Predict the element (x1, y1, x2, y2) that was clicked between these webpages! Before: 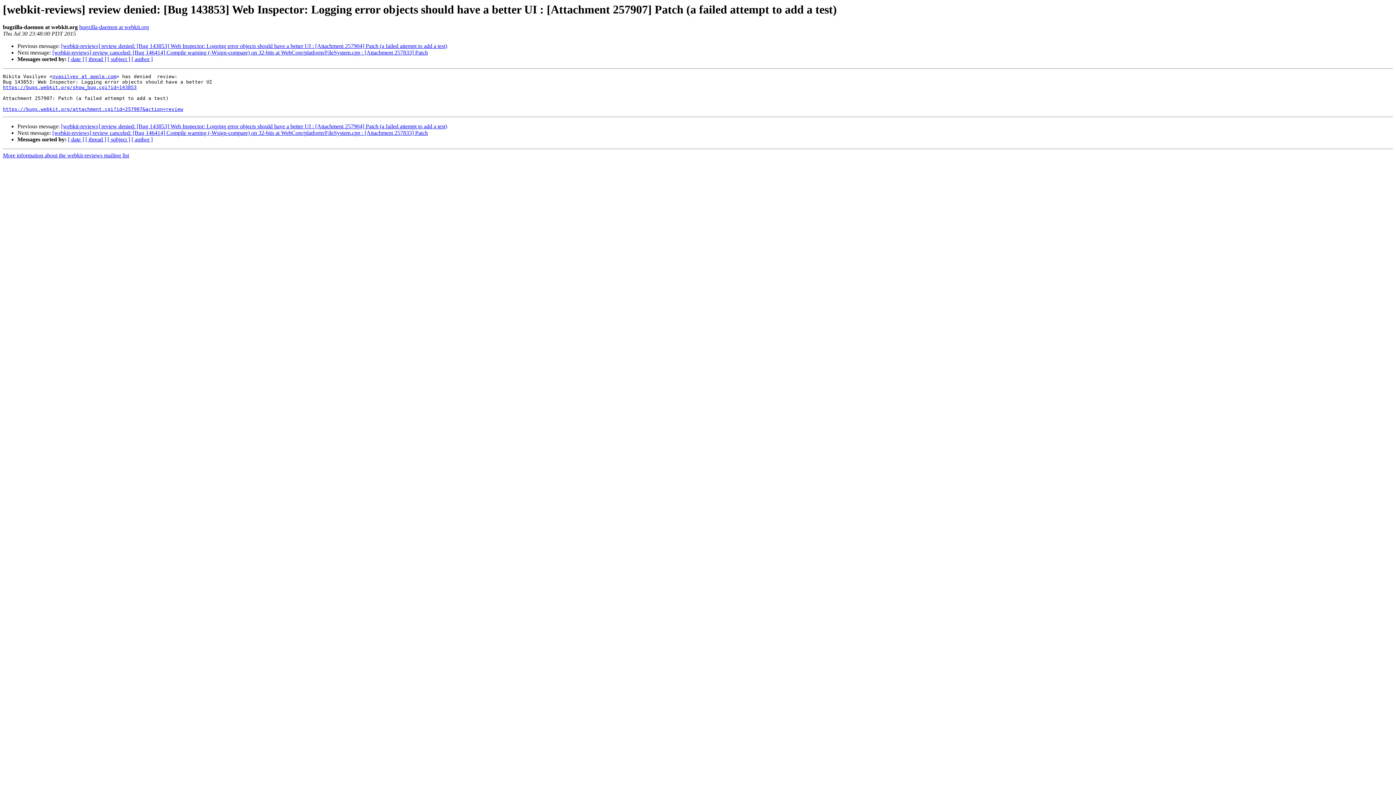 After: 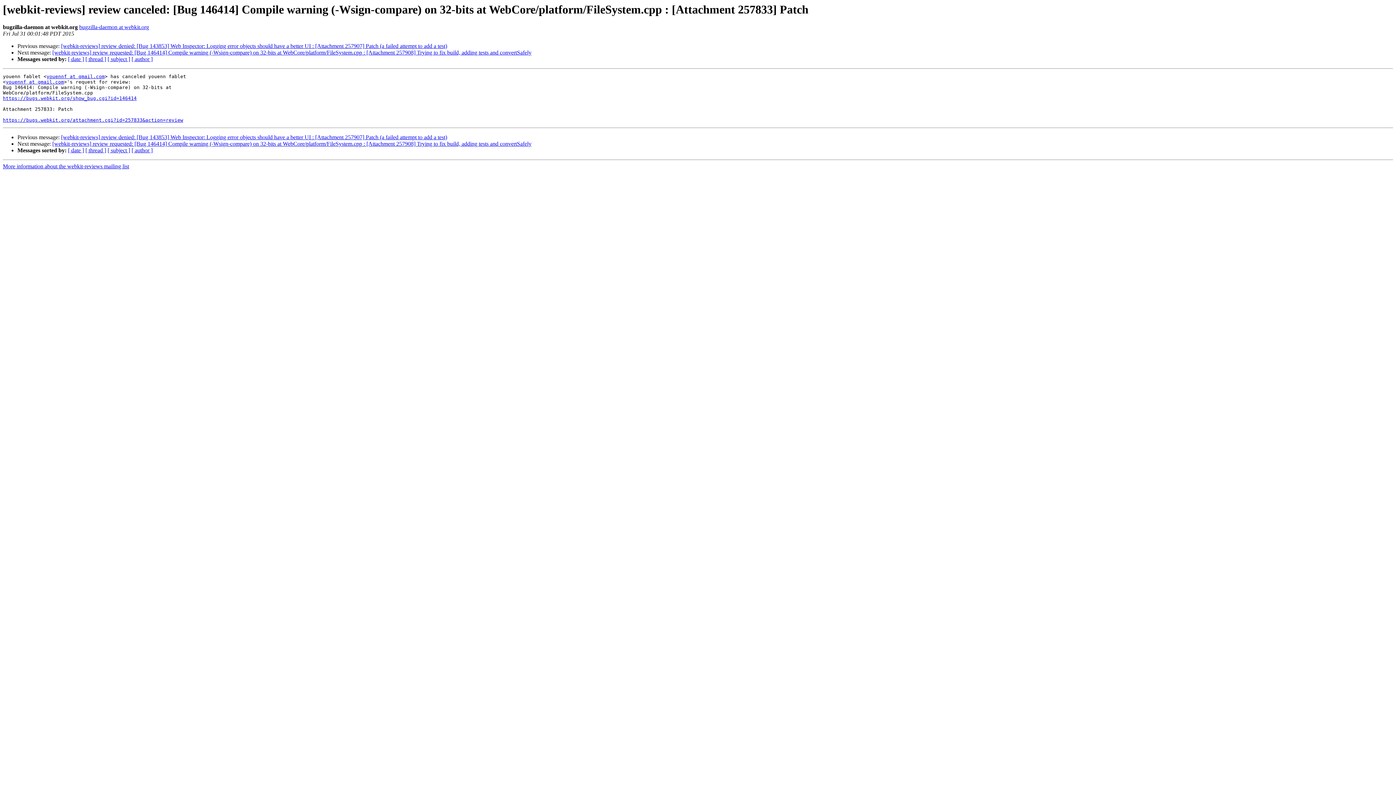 Action: label: [webkit-reviews] review canceled: [Bug 146414] Compile warning (-Wsign-compare) on 32-bits at WebCore/platform/FileSystem.cpp : [Attachment 257833] Patch bbox: (52, 129, 428, 136)